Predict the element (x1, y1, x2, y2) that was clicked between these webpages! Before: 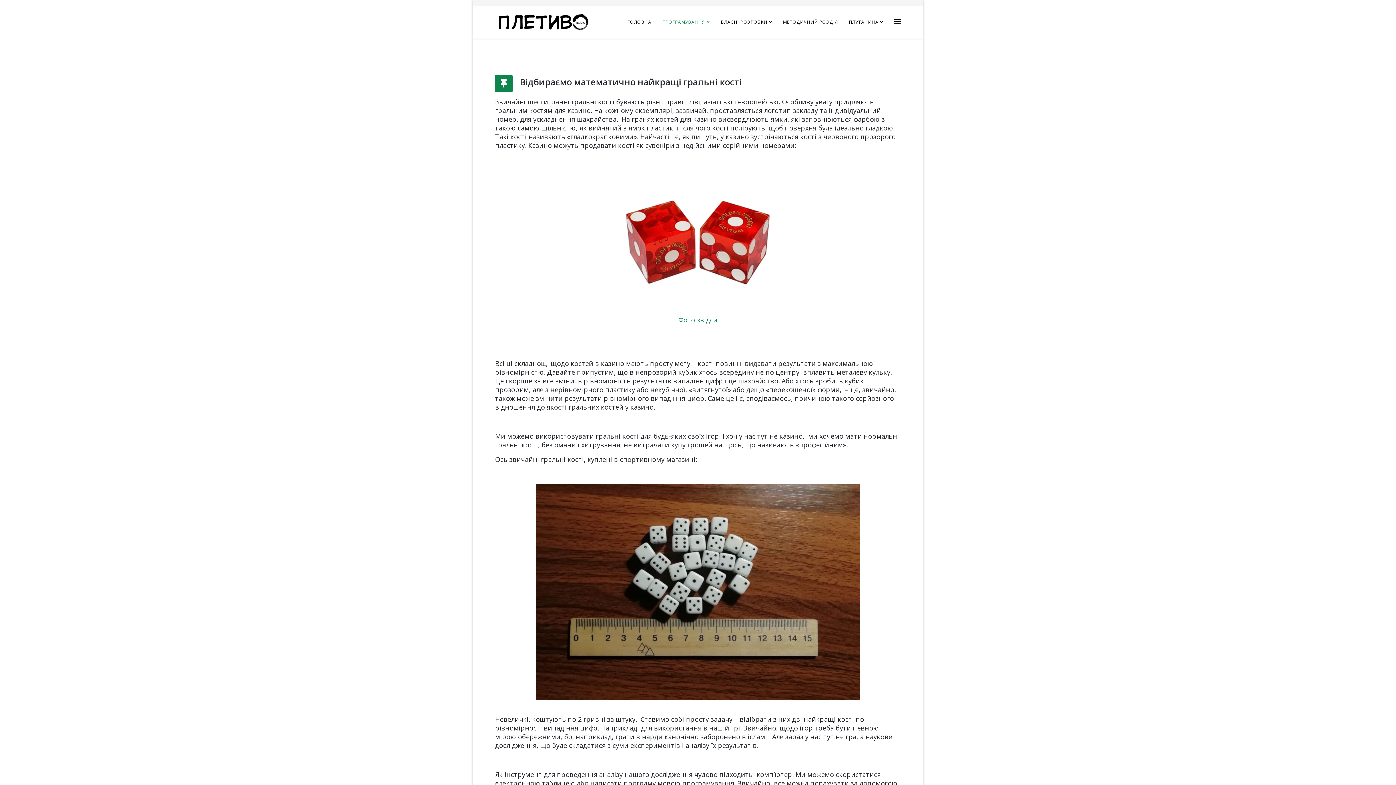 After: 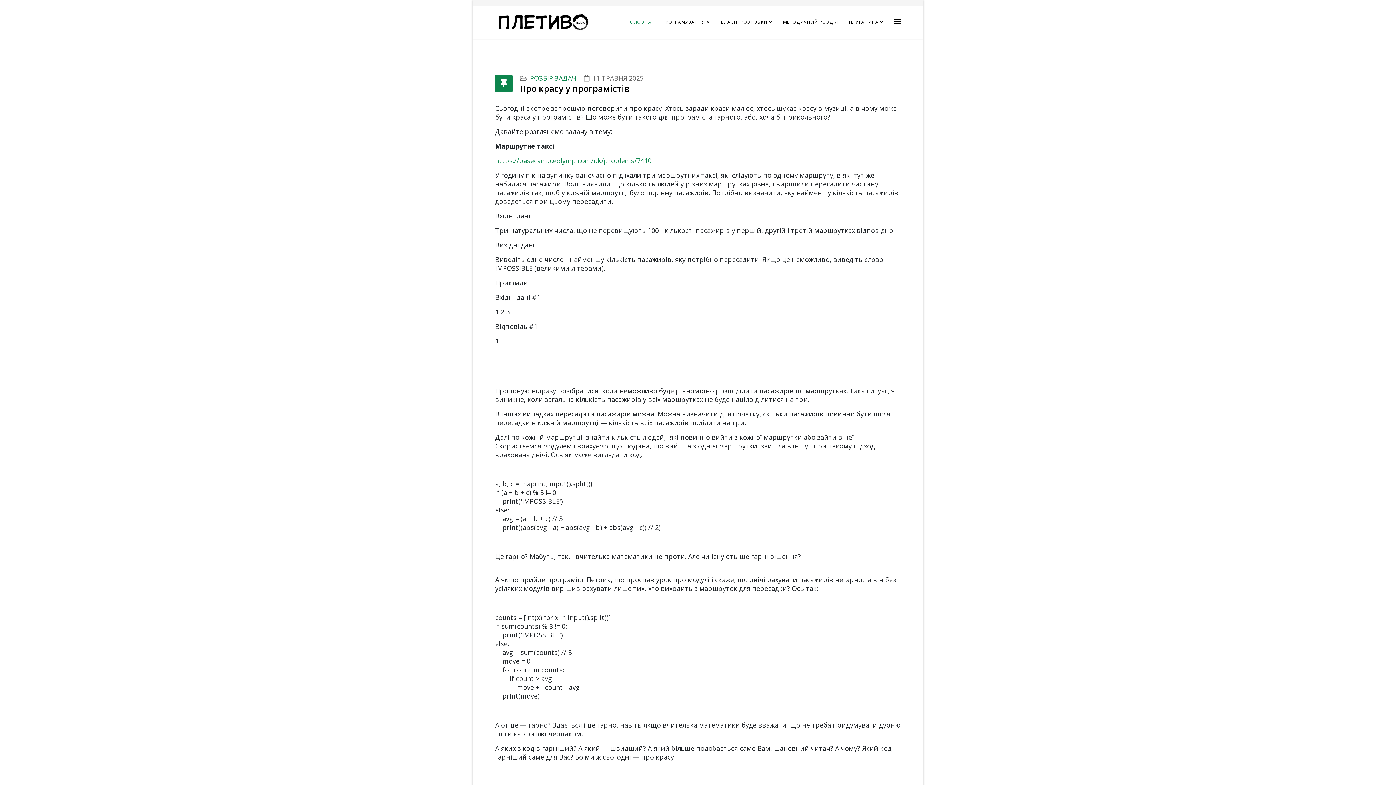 Action: bbox: (495, 5, 590, 38)